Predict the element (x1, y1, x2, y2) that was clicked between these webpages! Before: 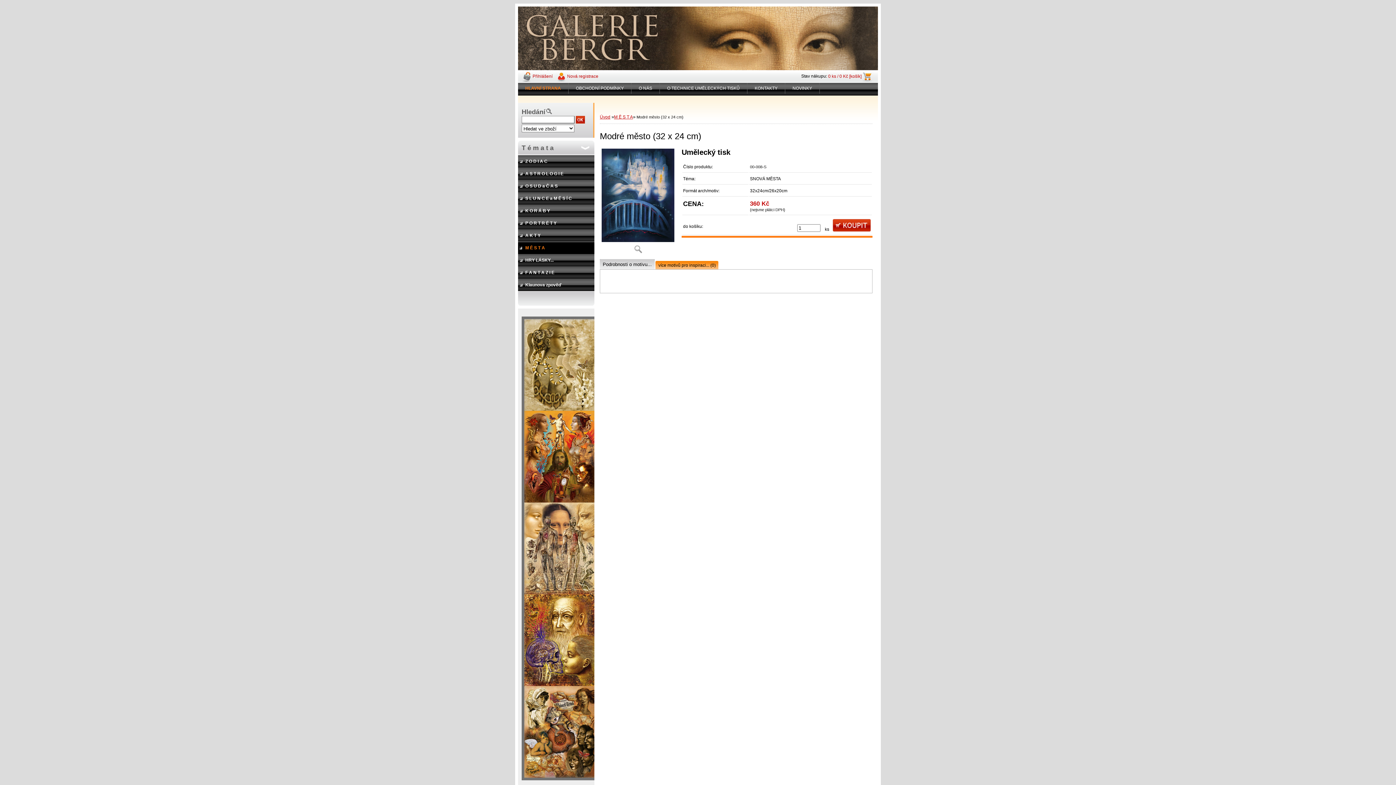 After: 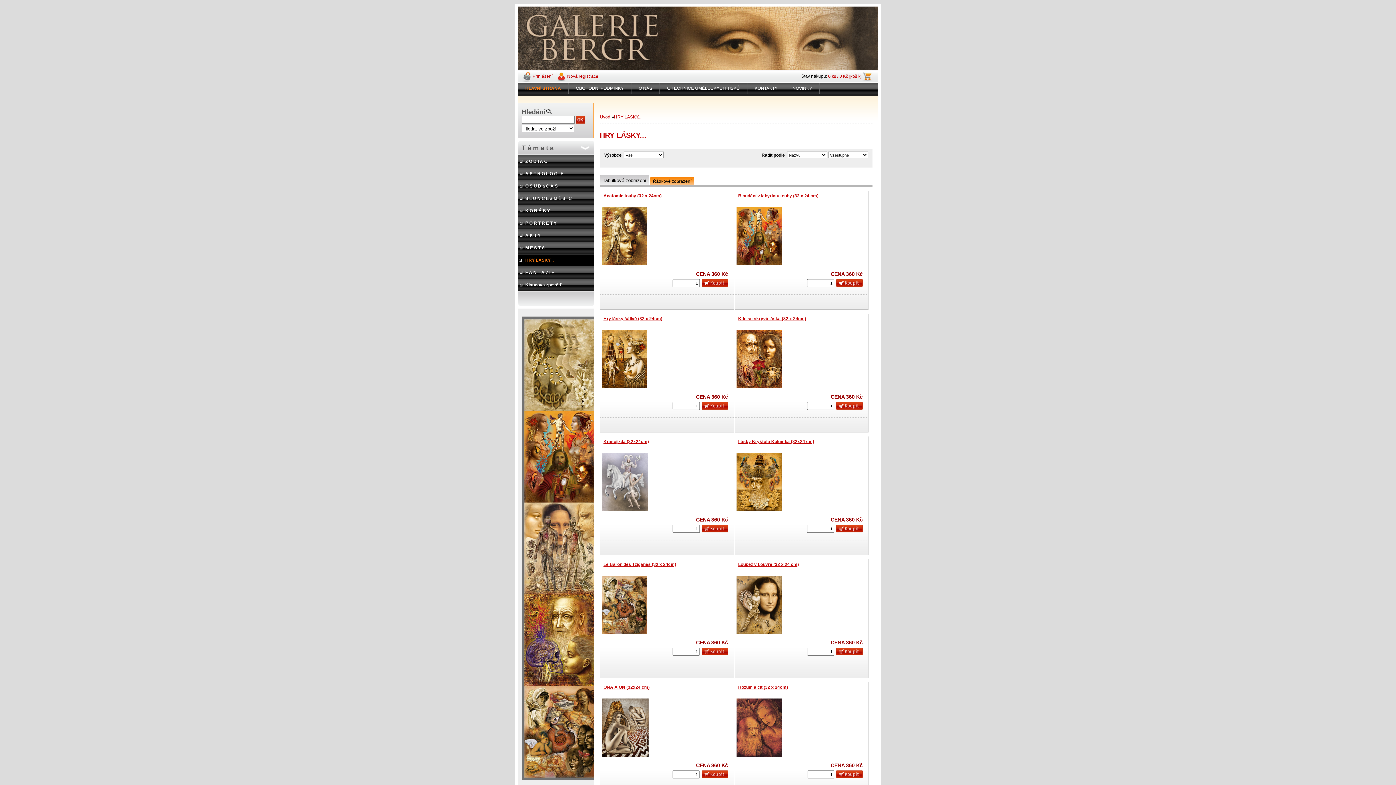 Action: label: HRY LÁSKY... bbox: (518, 254, 594, 266)